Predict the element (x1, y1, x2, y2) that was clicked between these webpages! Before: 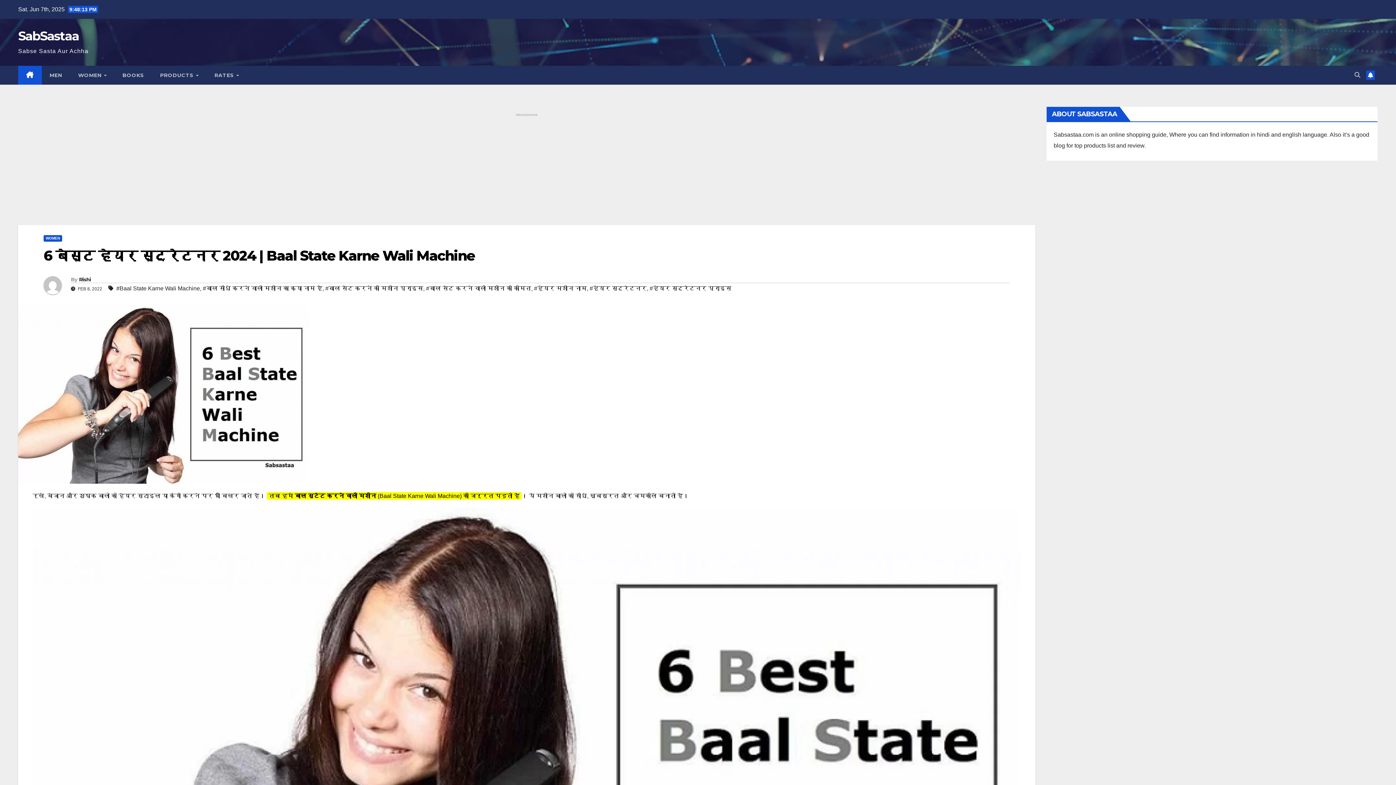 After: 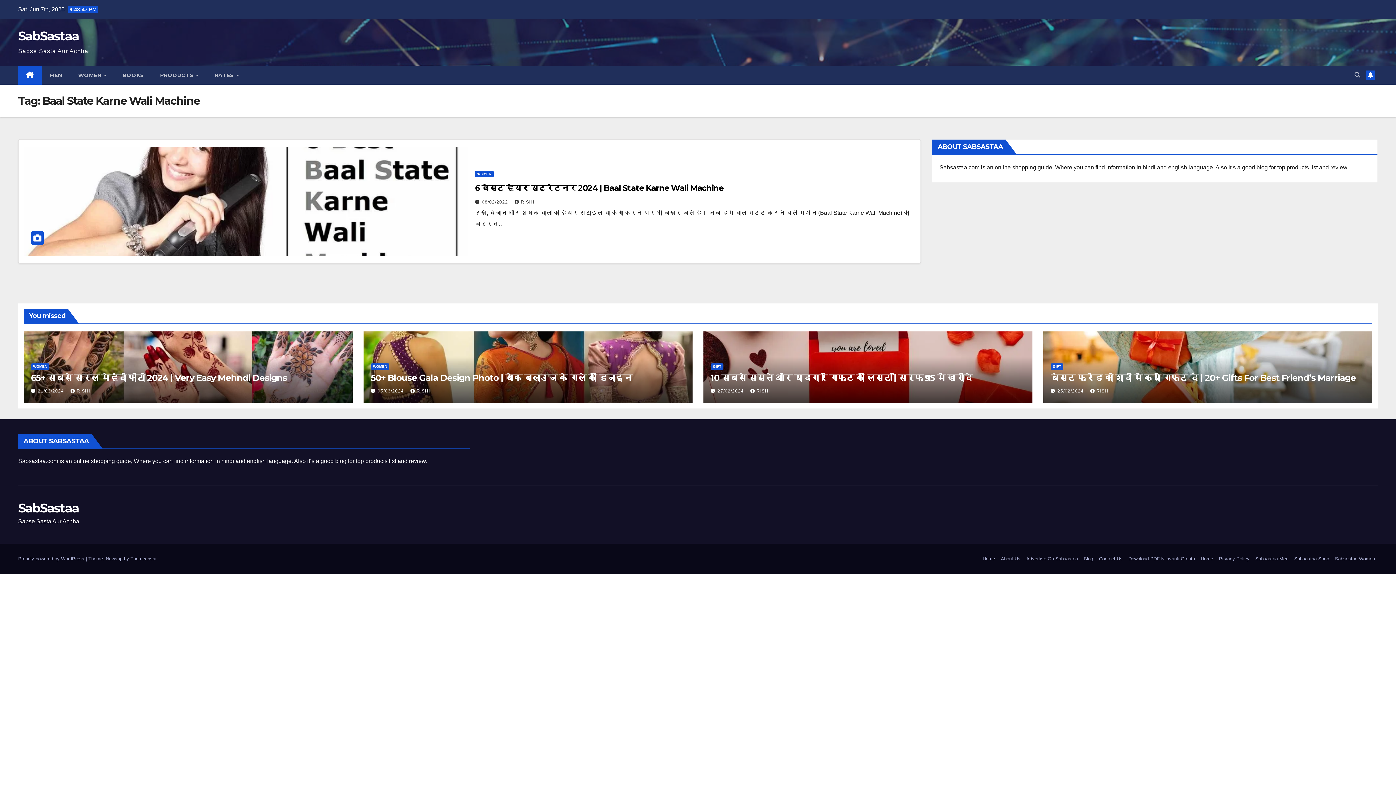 Action: bbox: (116, 283, 200, 294) label: #Baal State Karne Wali Machine